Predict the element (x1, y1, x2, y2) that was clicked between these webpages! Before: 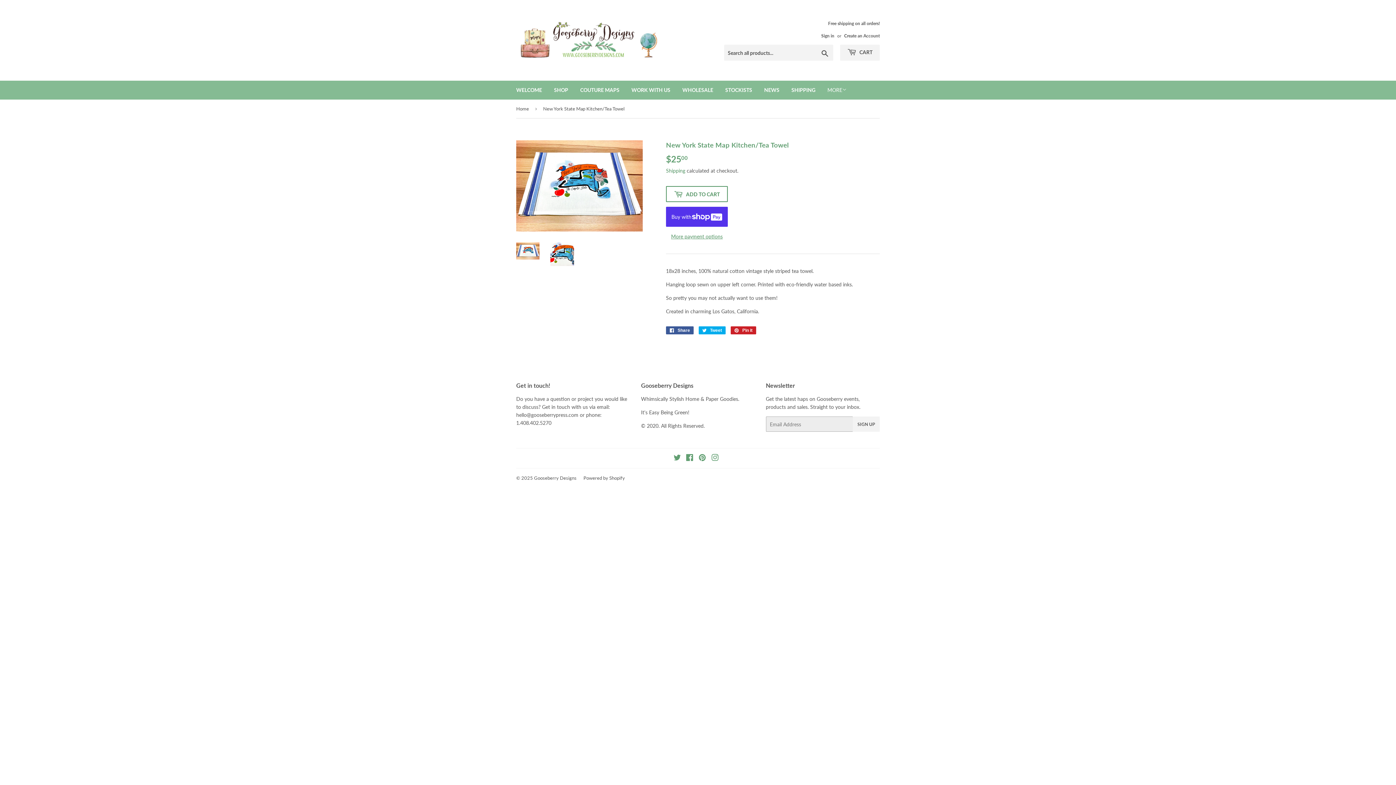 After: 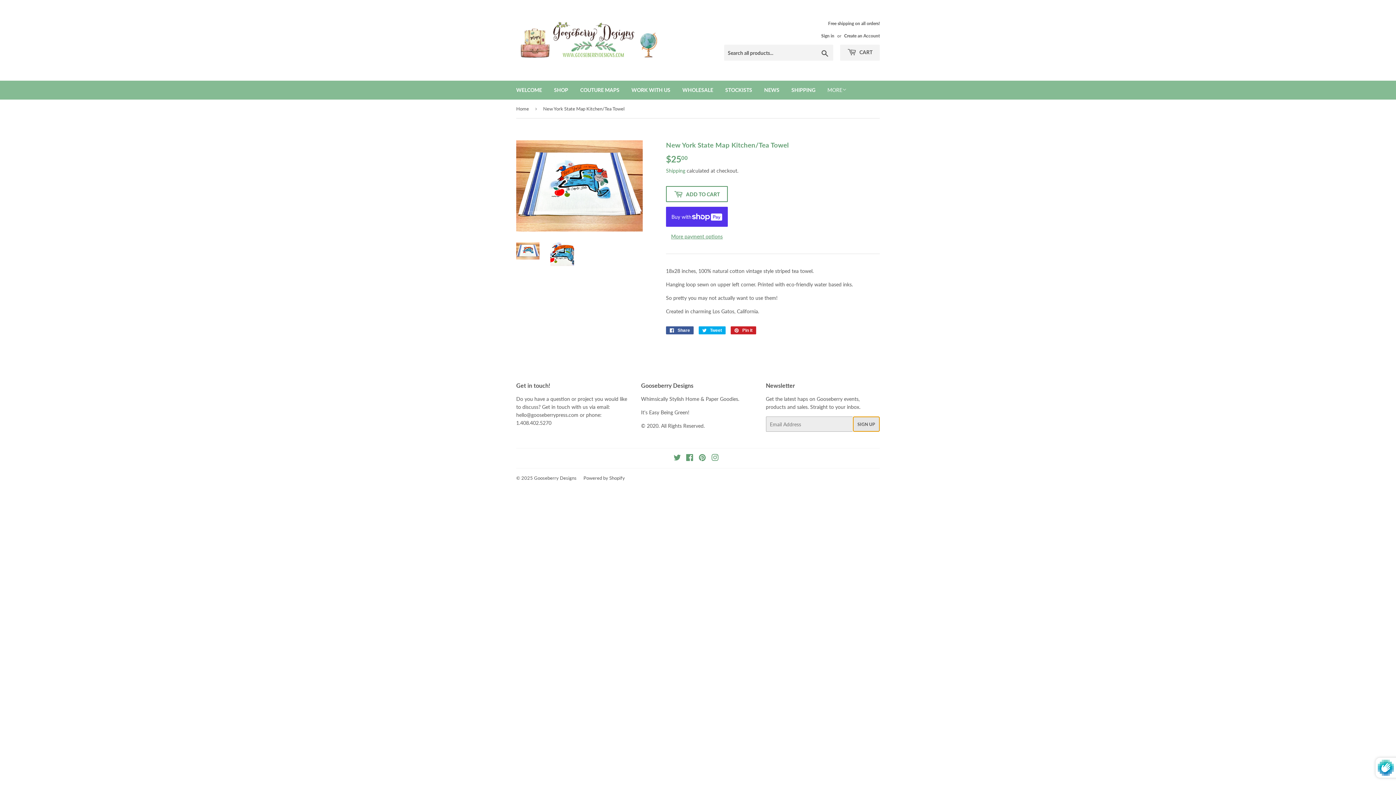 Action: bbox: (852, 416, 879, 432) label: SIGN UP